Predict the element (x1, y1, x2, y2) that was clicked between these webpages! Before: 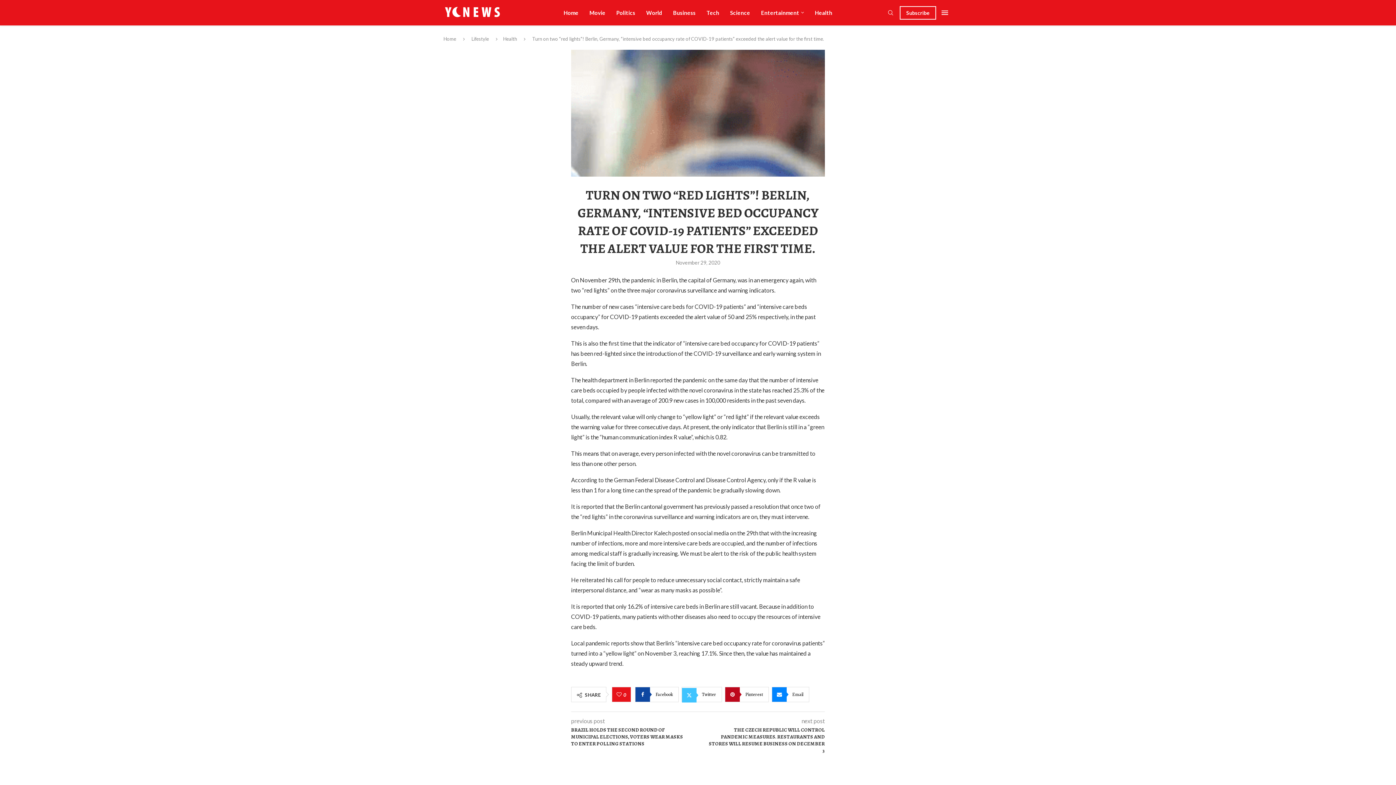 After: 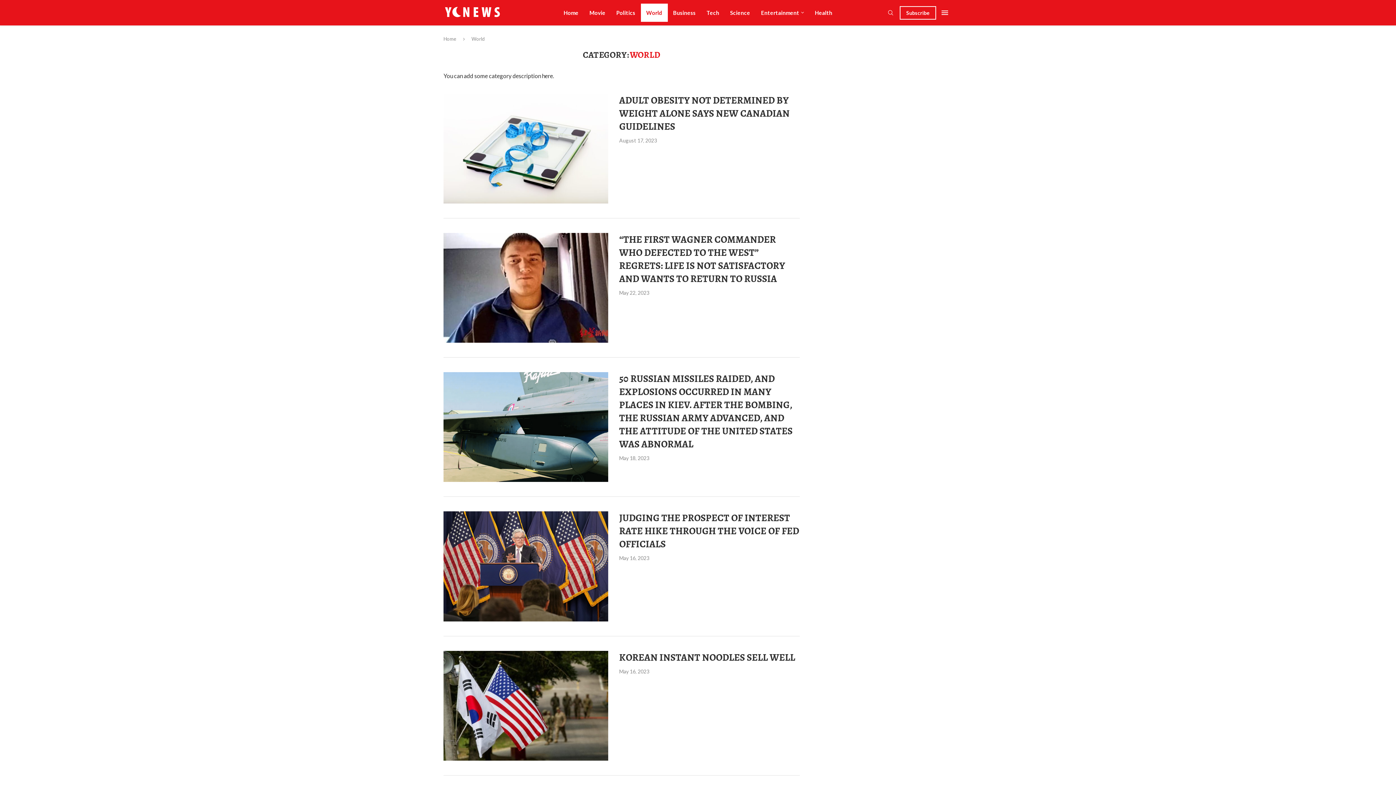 Action: label: World bbox: (640, 3, 667, 21)